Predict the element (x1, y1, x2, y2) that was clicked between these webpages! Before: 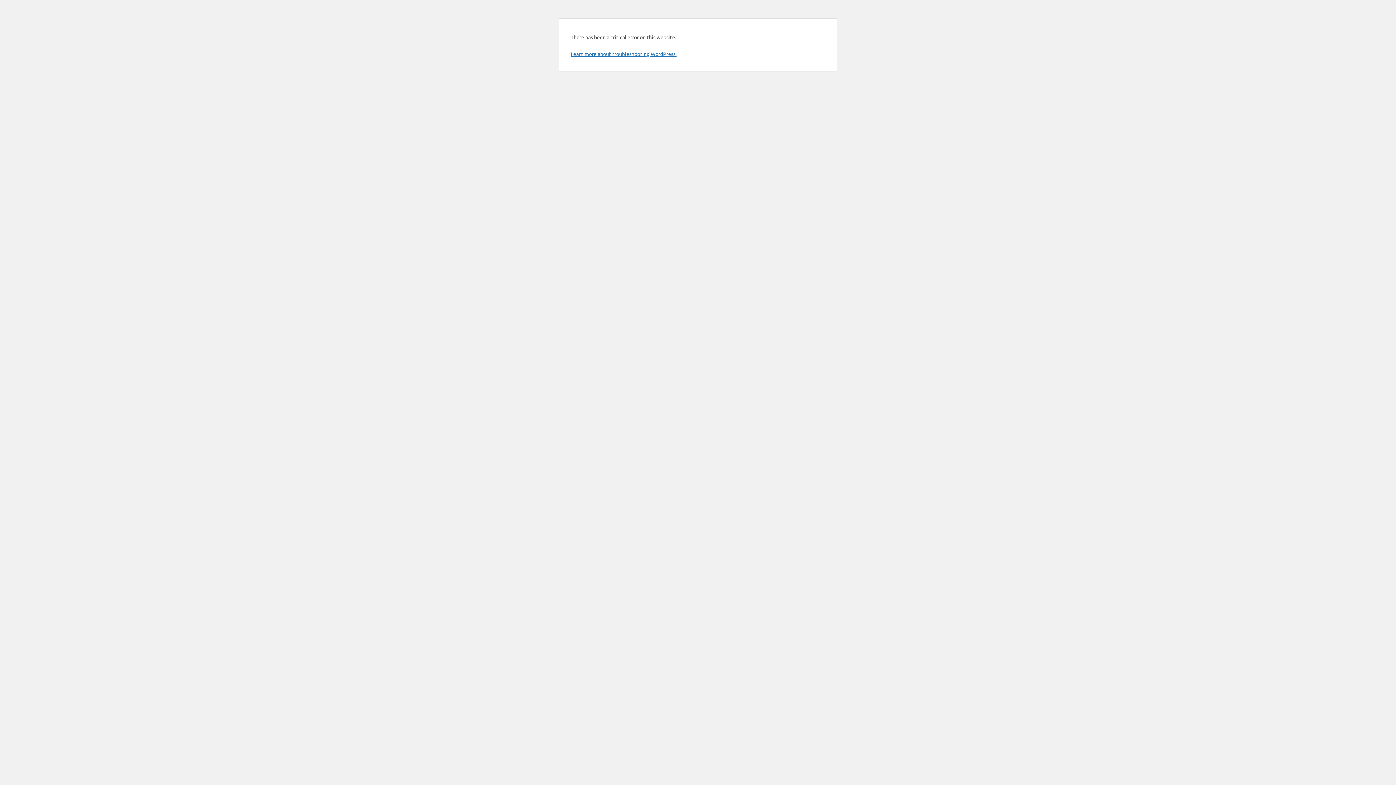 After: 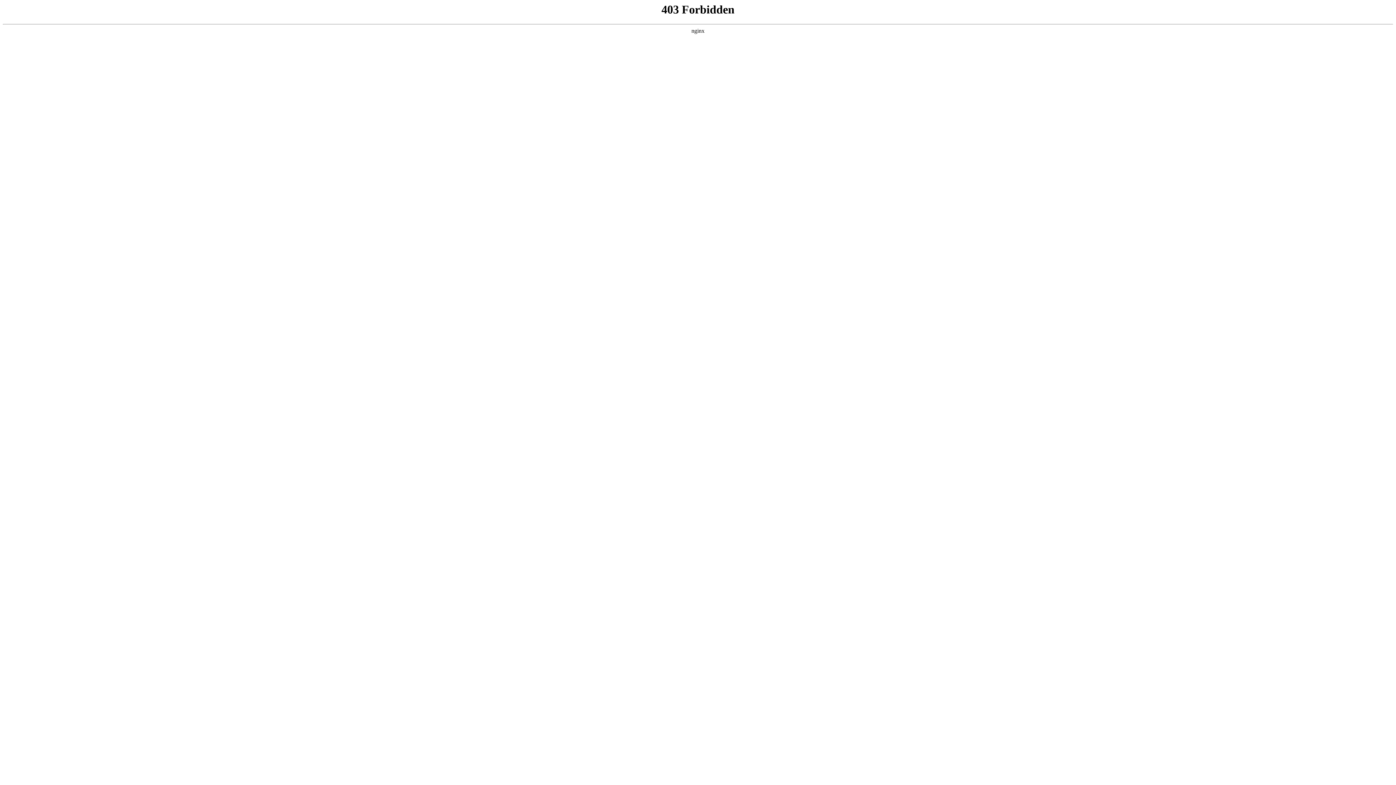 Action: bbox: (570, 50, 676, 57) label: Learn more about troubleshooting WordPress.